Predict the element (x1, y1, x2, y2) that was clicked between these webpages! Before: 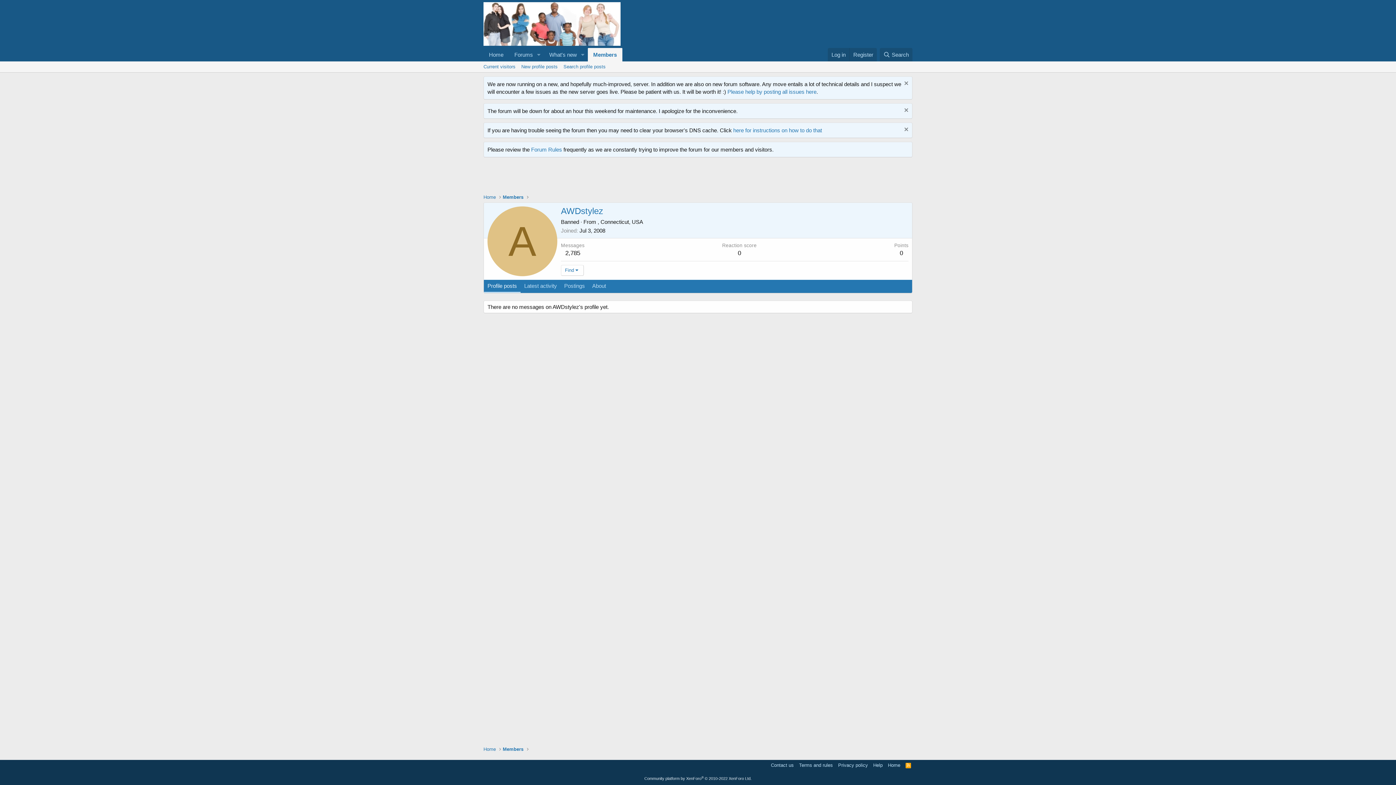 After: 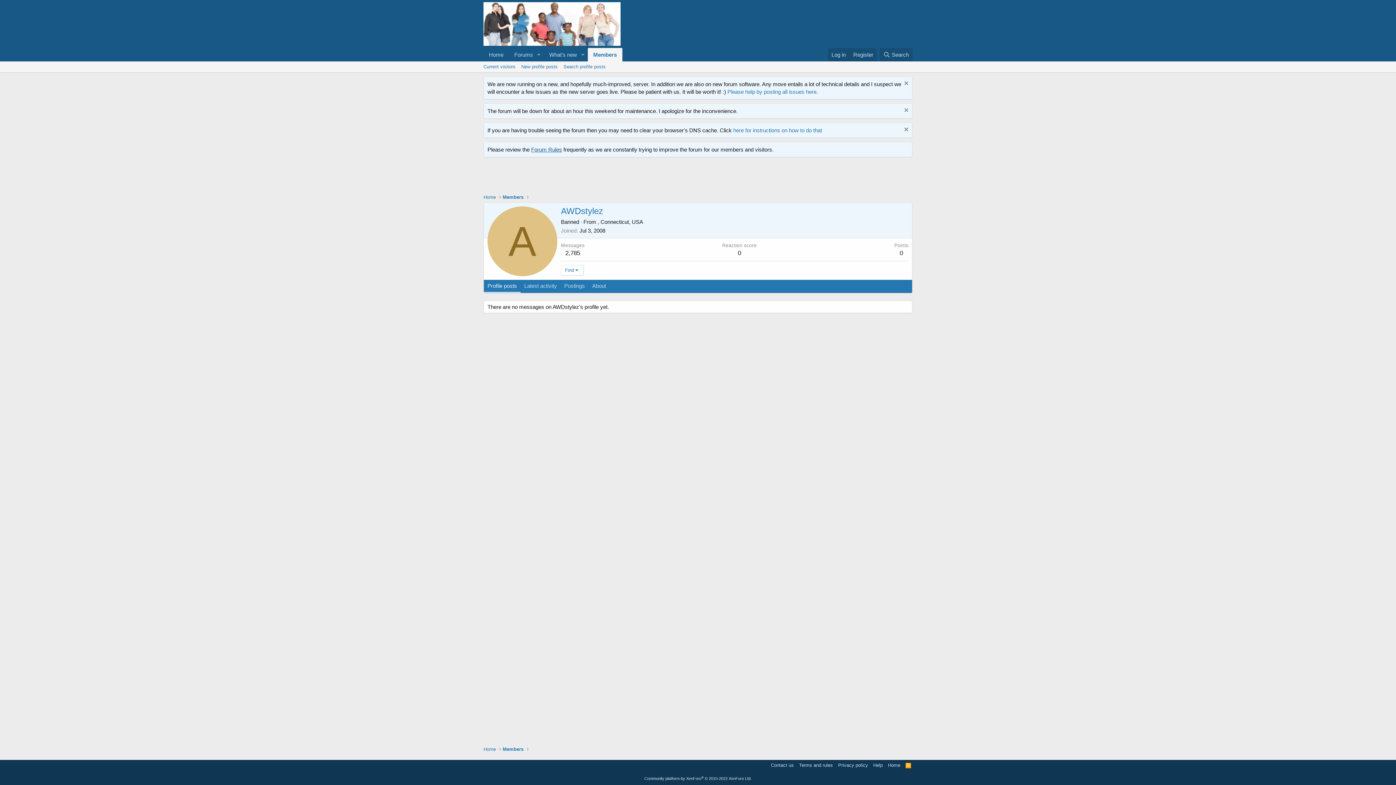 Action: label: Forum Rules bbox: (531, 146, 562, 152)